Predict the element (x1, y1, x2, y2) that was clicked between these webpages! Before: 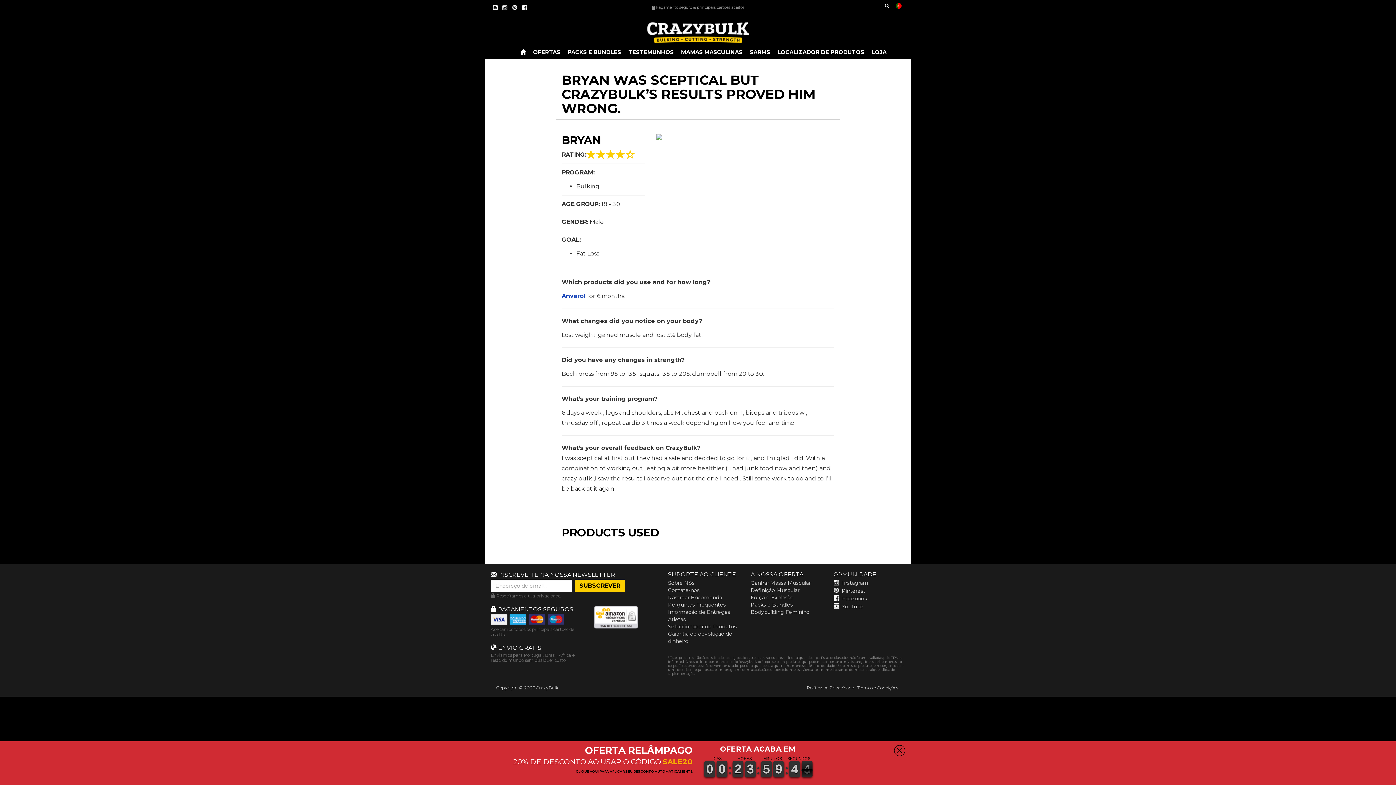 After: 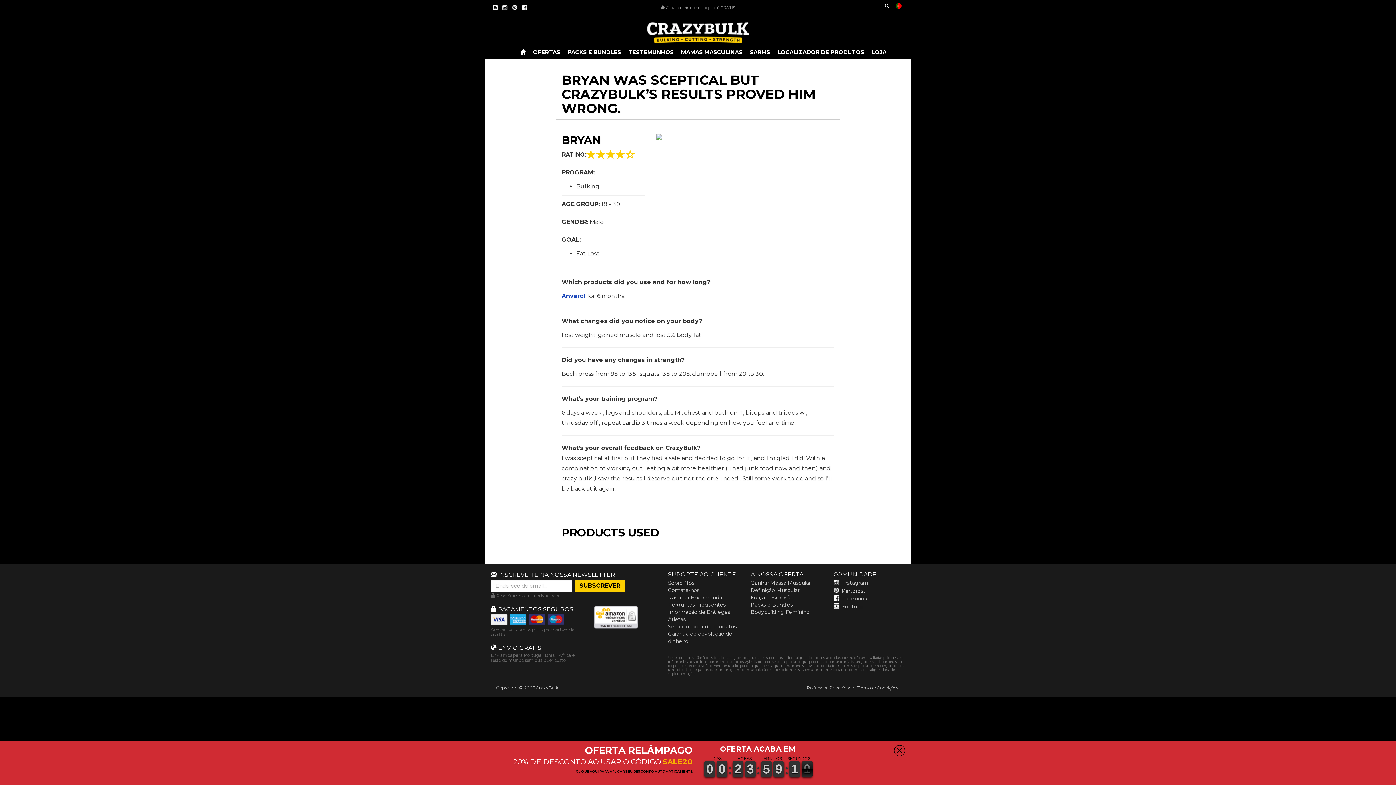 Action: label: Anvarol bbox: (561, 292, 585, 299)